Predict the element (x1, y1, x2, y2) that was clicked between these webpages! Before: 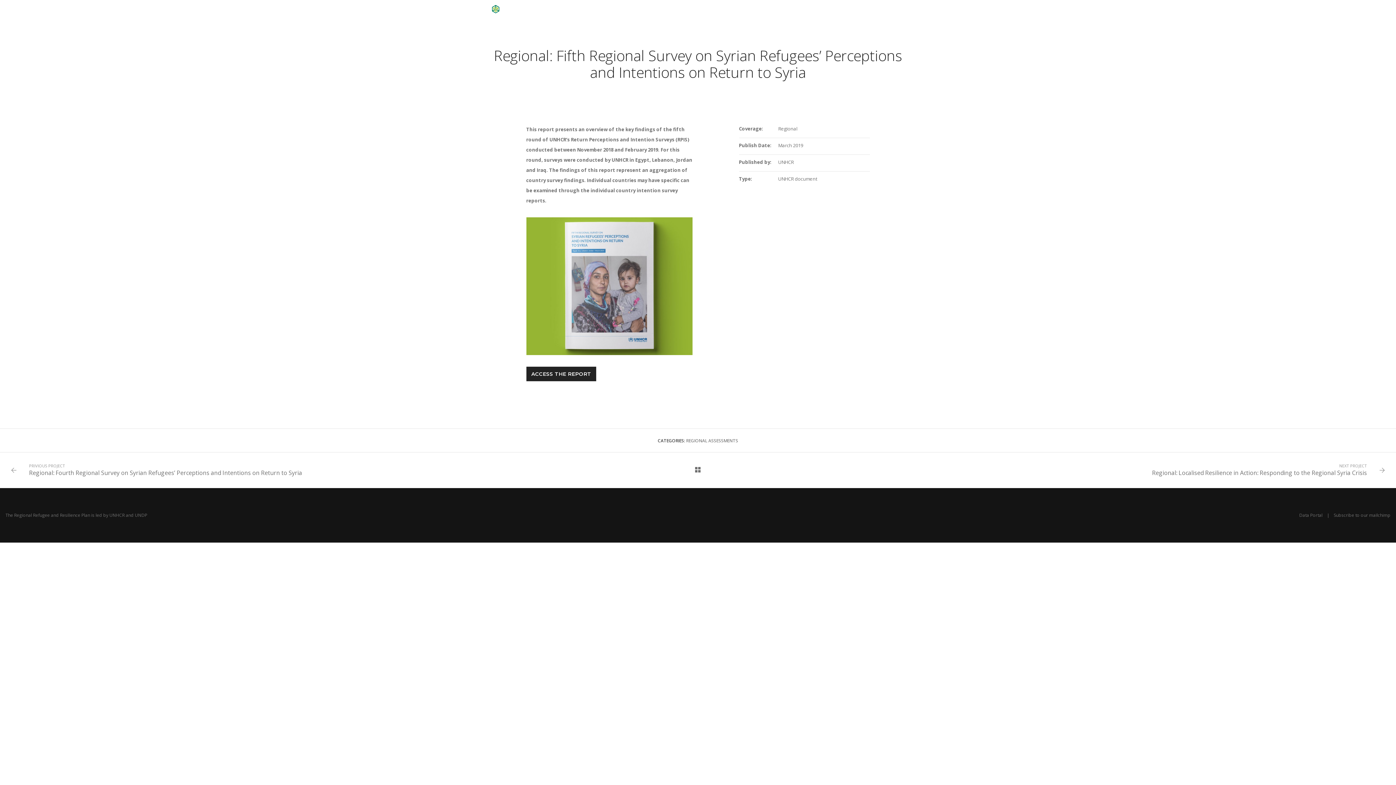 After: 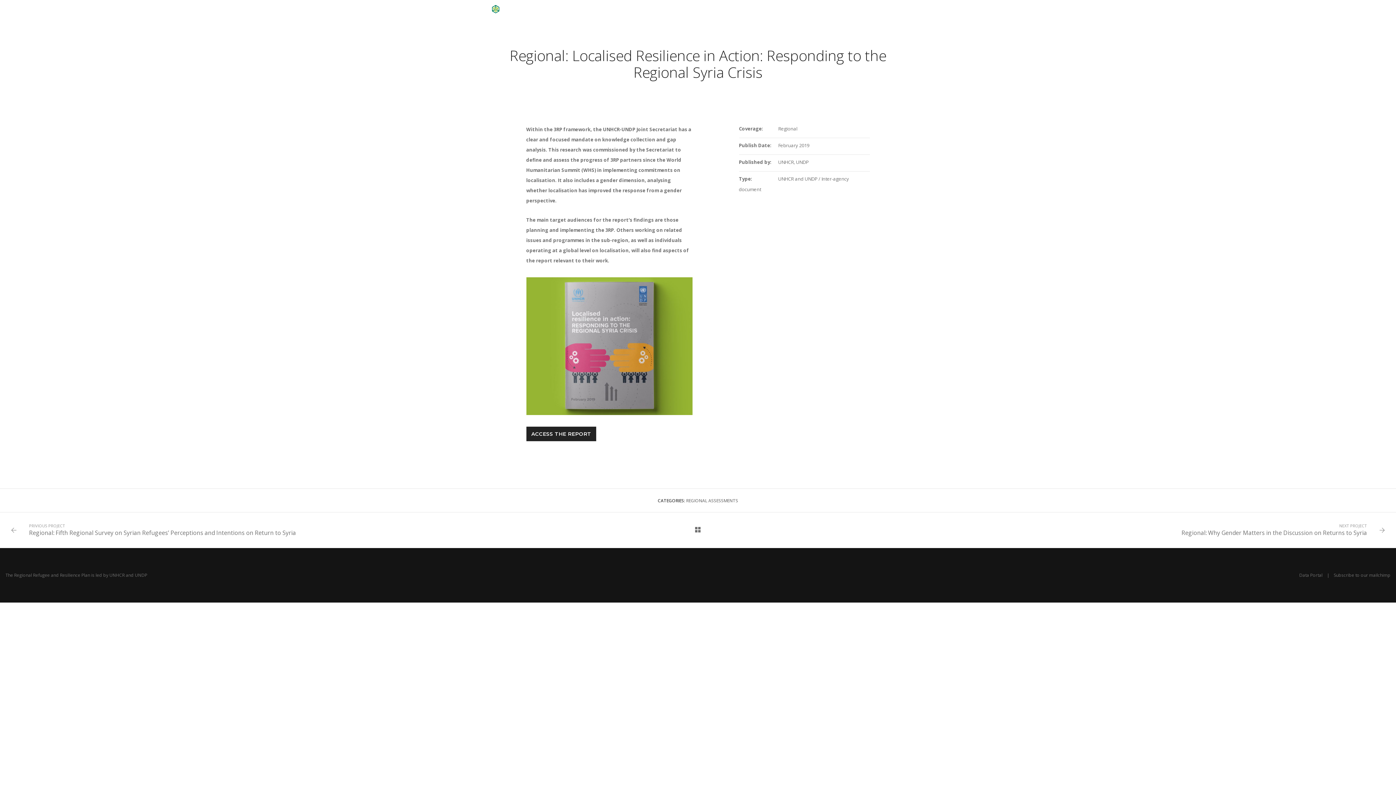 Action: bbox: (1152, 469, 1367, 477) label: Regional: Localised Resilience in Action: Responding to the Regional Syria Crisis